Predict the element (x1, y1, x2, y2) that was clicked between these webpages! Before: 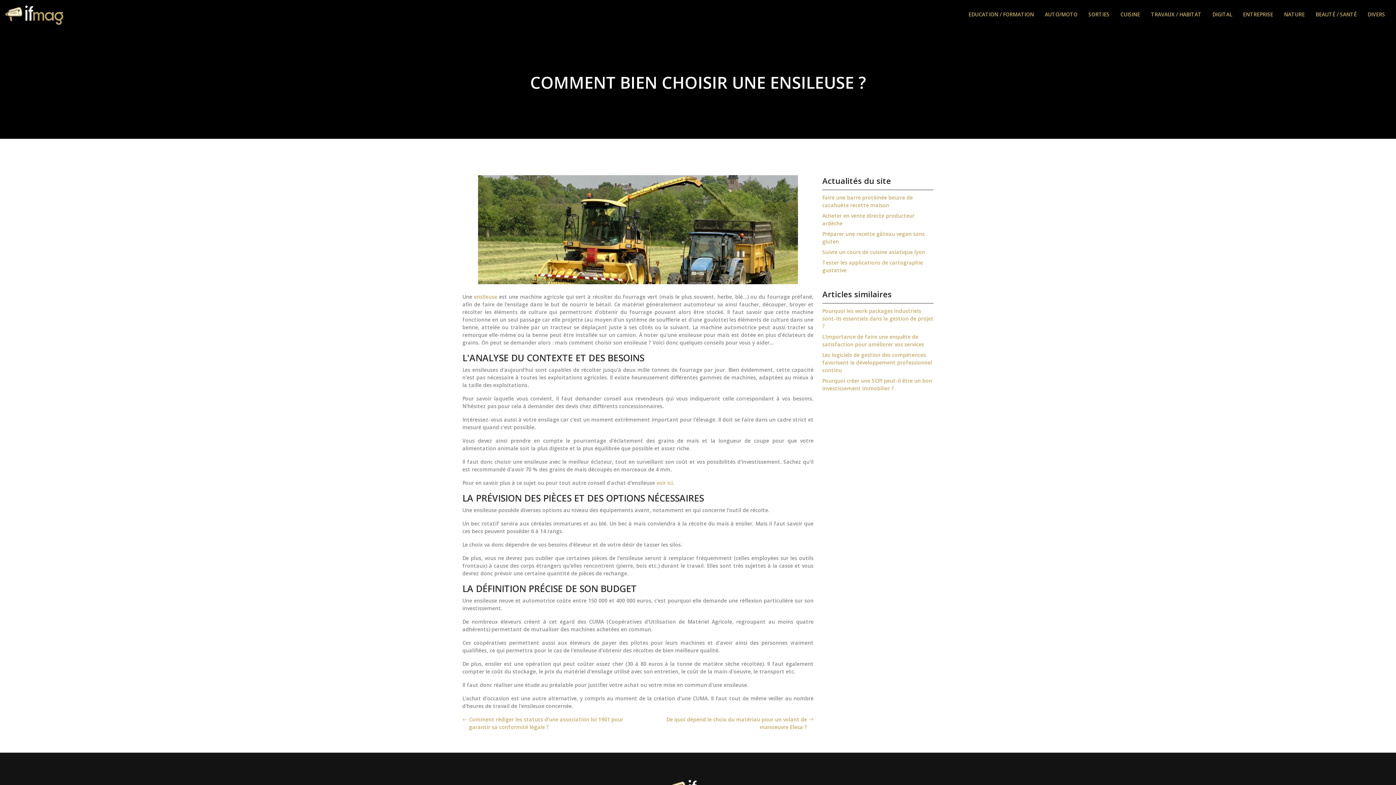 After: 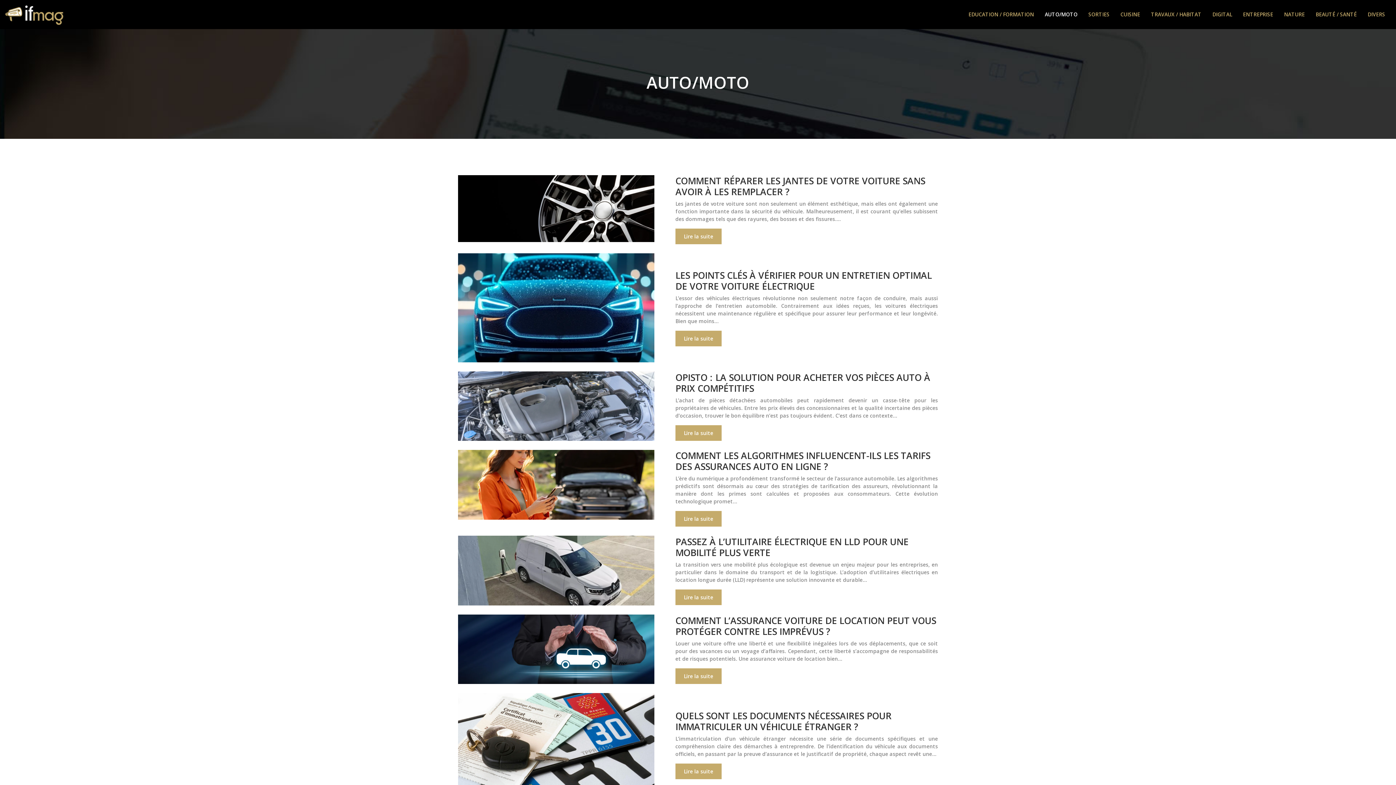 Action: label: AUTO/MOTO bbox: (1045, 10, 1077, 18)